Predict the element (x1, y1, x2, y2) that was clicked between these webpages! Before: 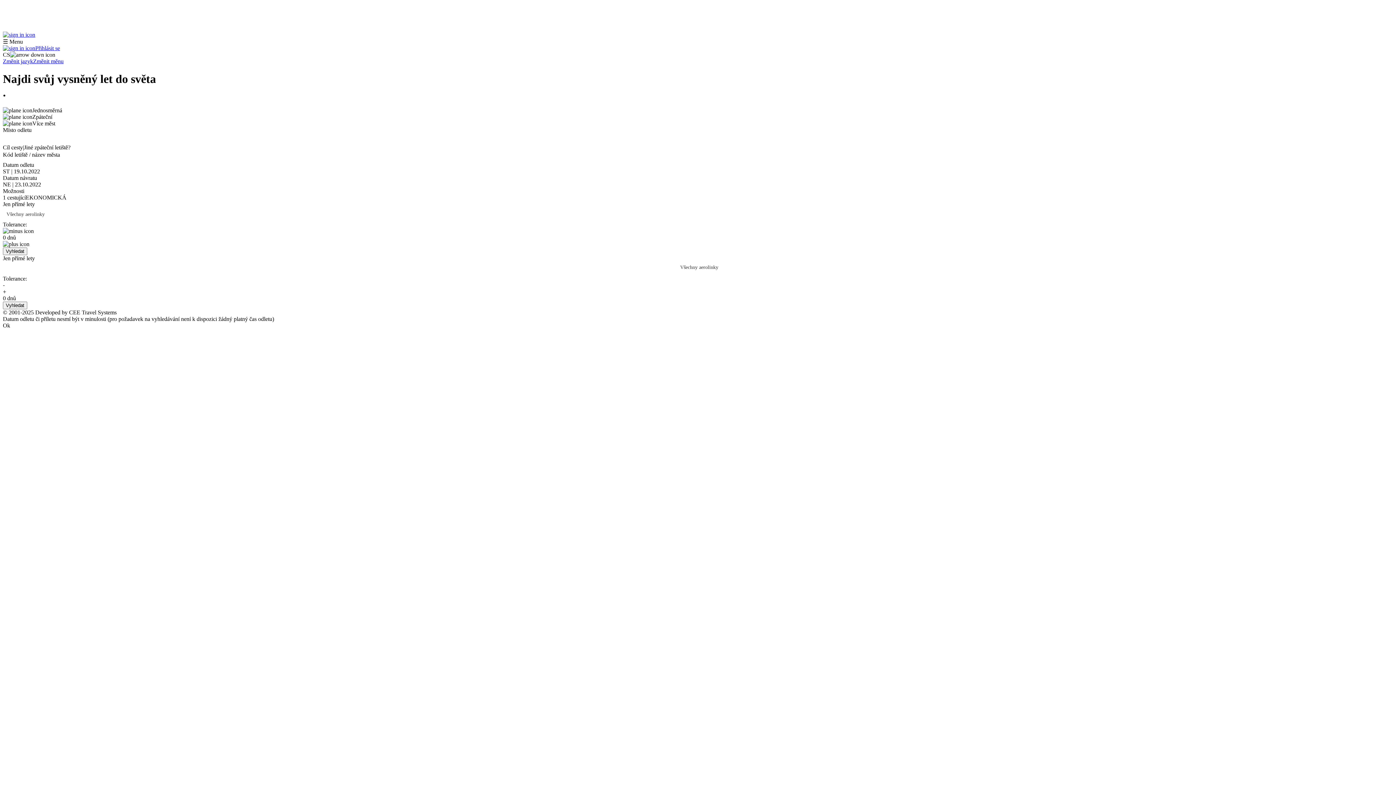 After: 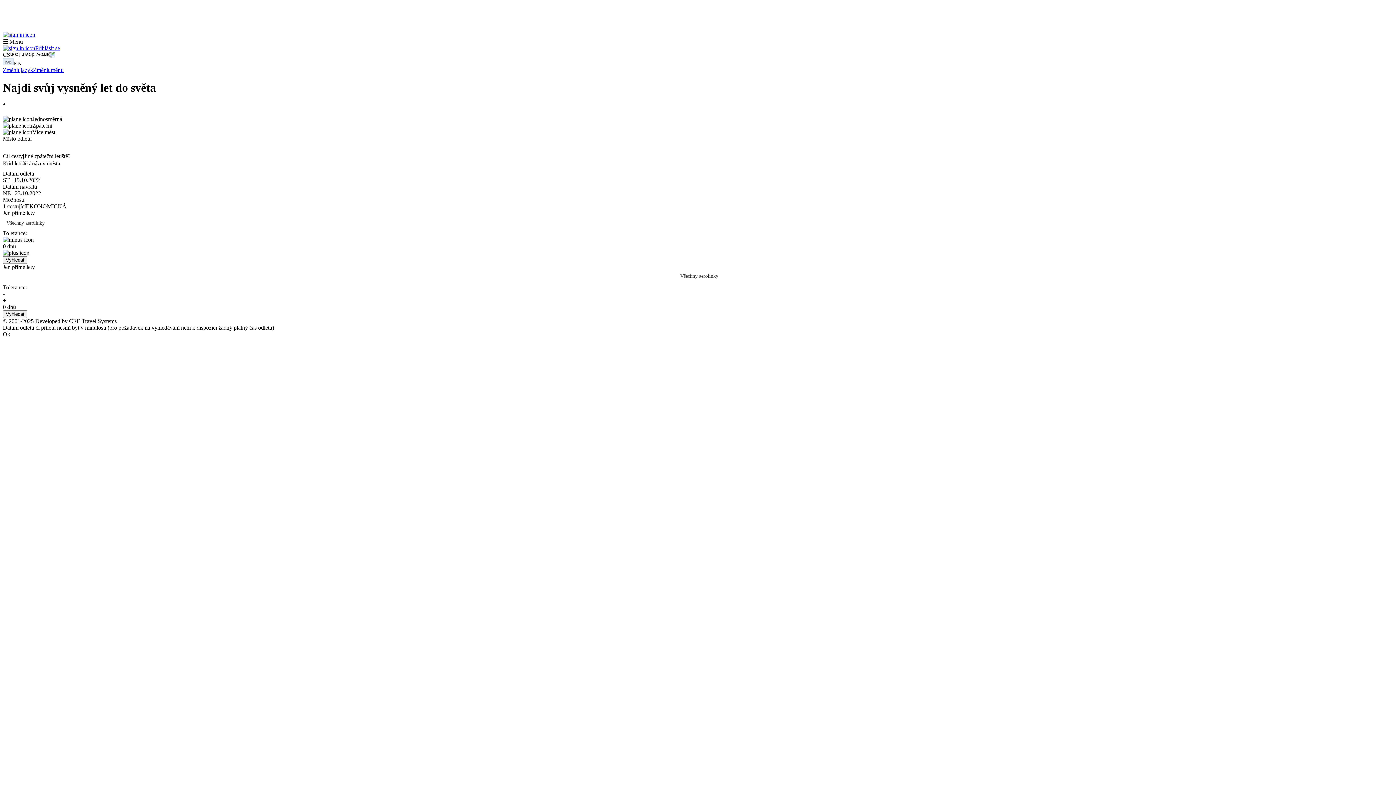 Action: label: CS bbox: (2, 51, 1393, 58)